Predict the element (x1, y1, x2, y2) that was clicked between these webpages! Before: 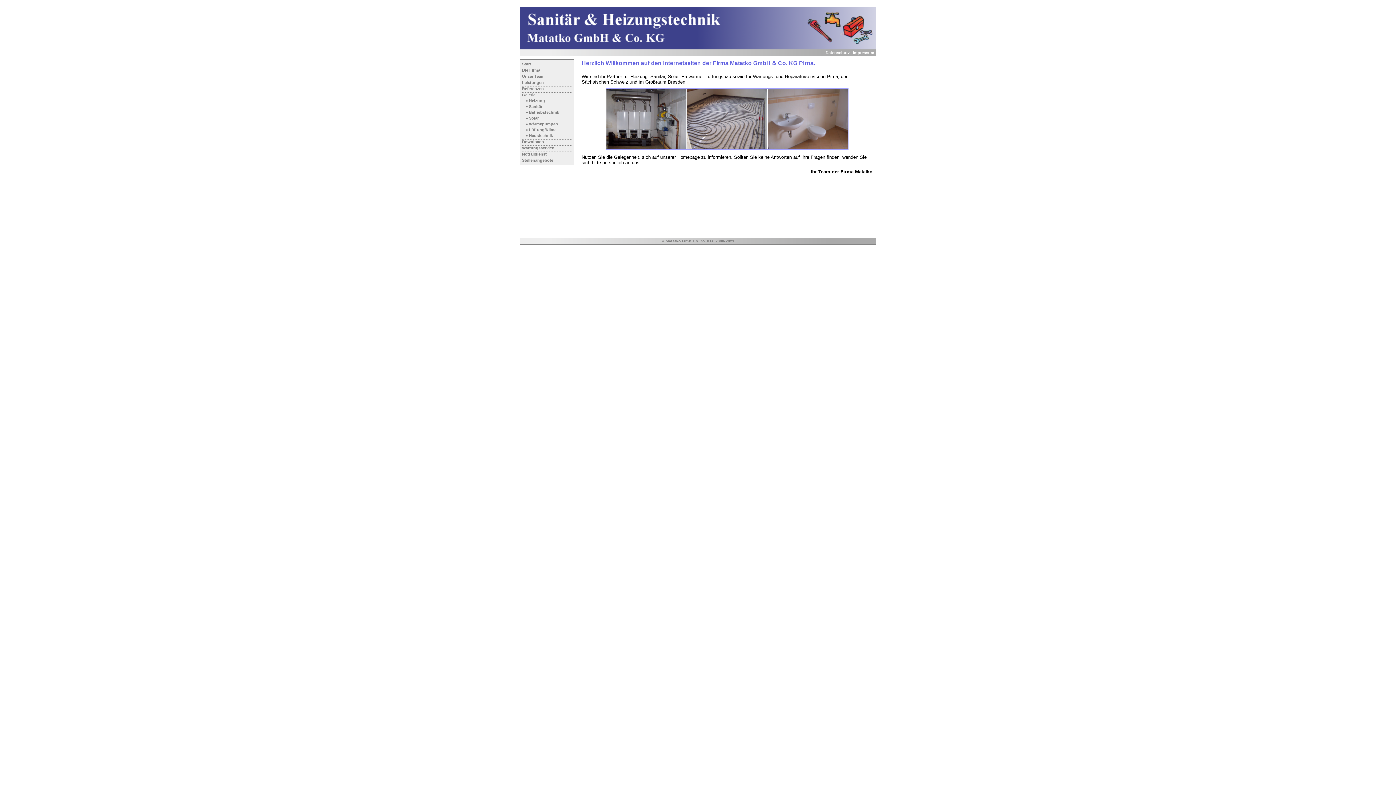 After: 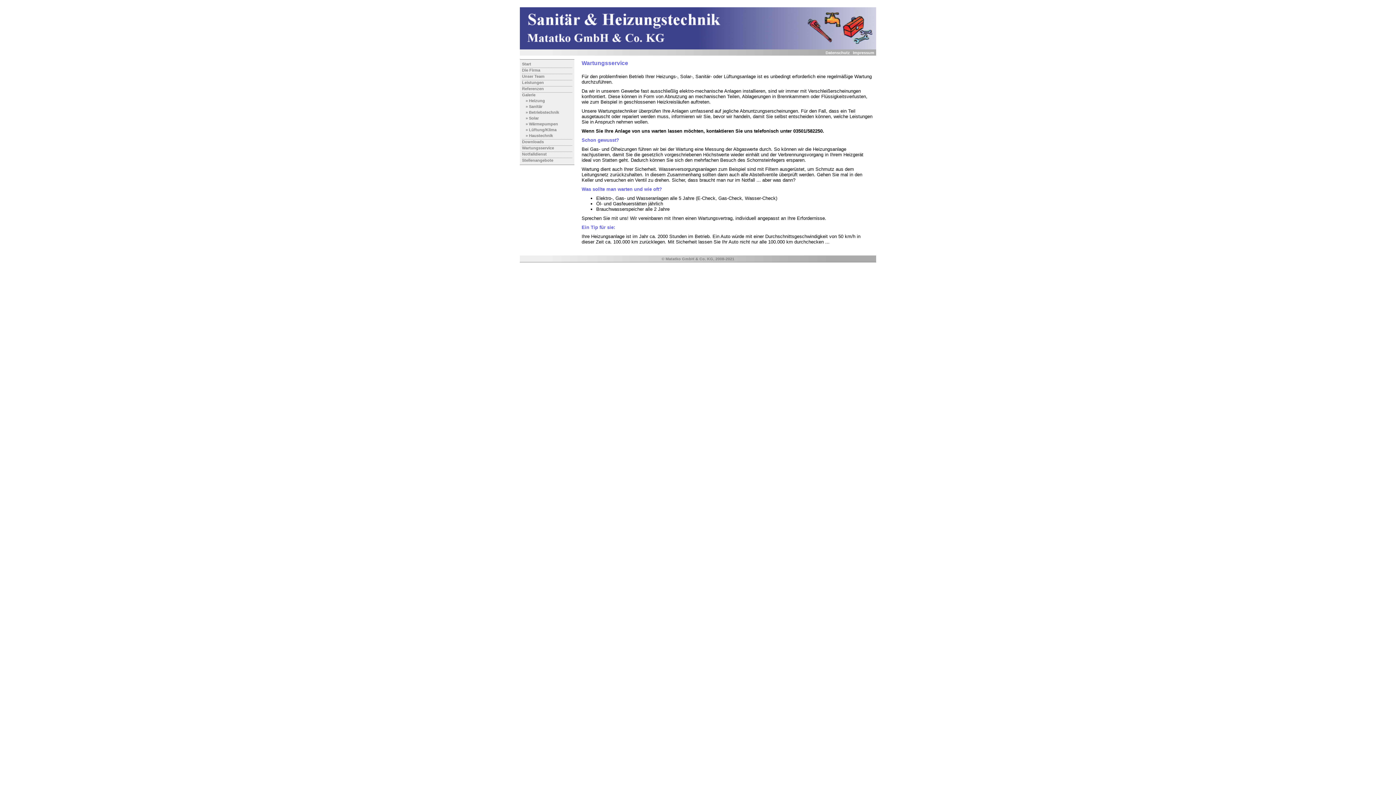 Action: label: Wartungsservice bbox: (522, 145, 554, 150)